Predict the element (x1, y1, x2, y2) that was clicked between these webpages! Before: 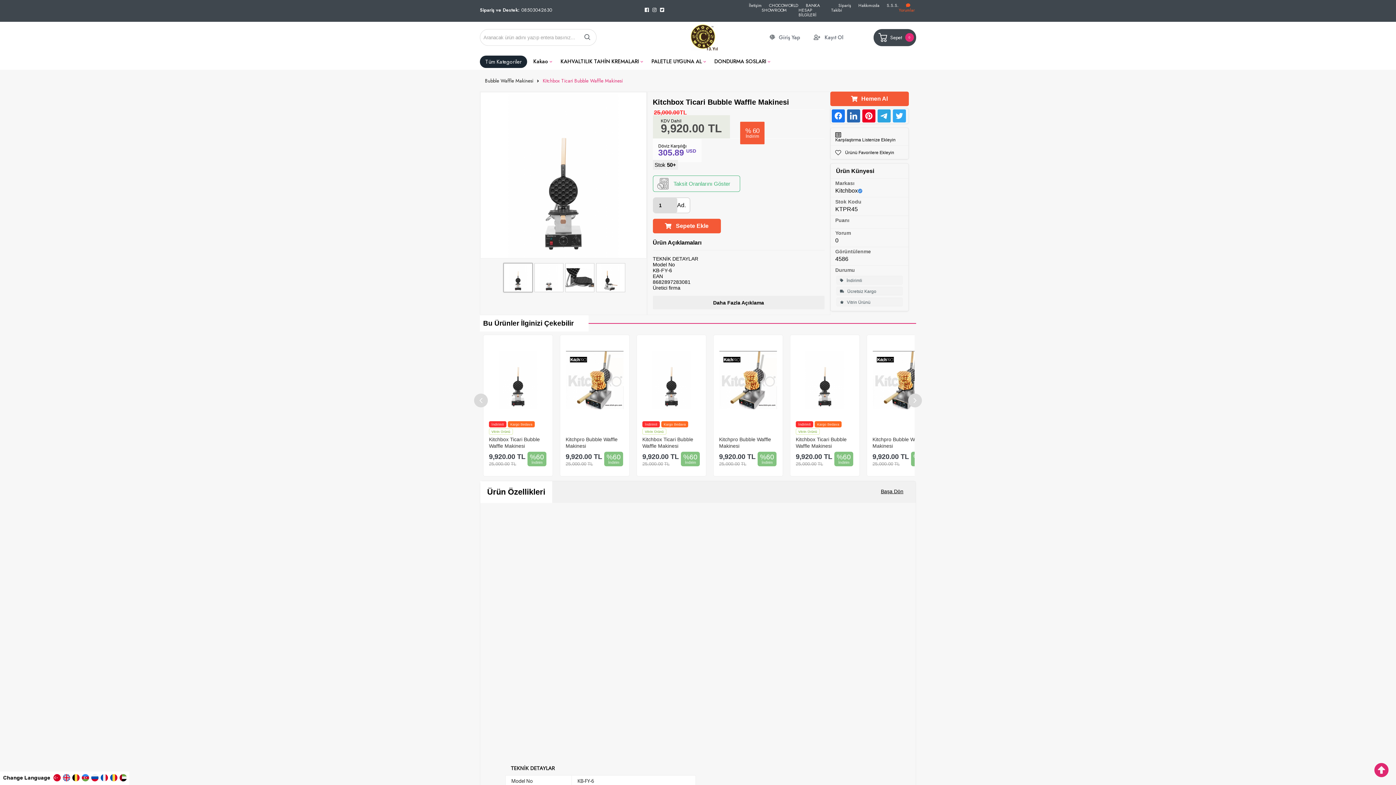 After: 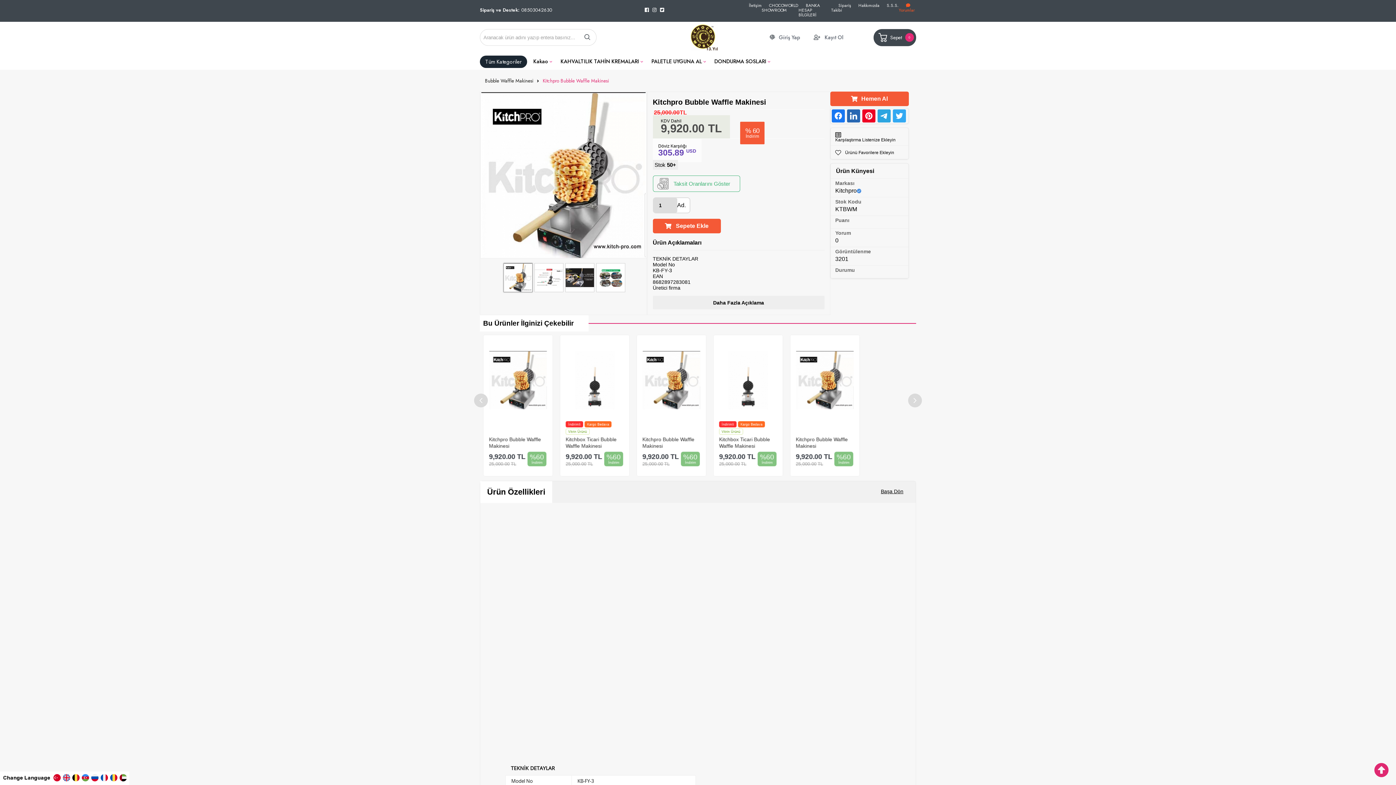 Action: bbox: (489, 436, 547, 448) label: Kitchpro Bubble Waffle Makinesi